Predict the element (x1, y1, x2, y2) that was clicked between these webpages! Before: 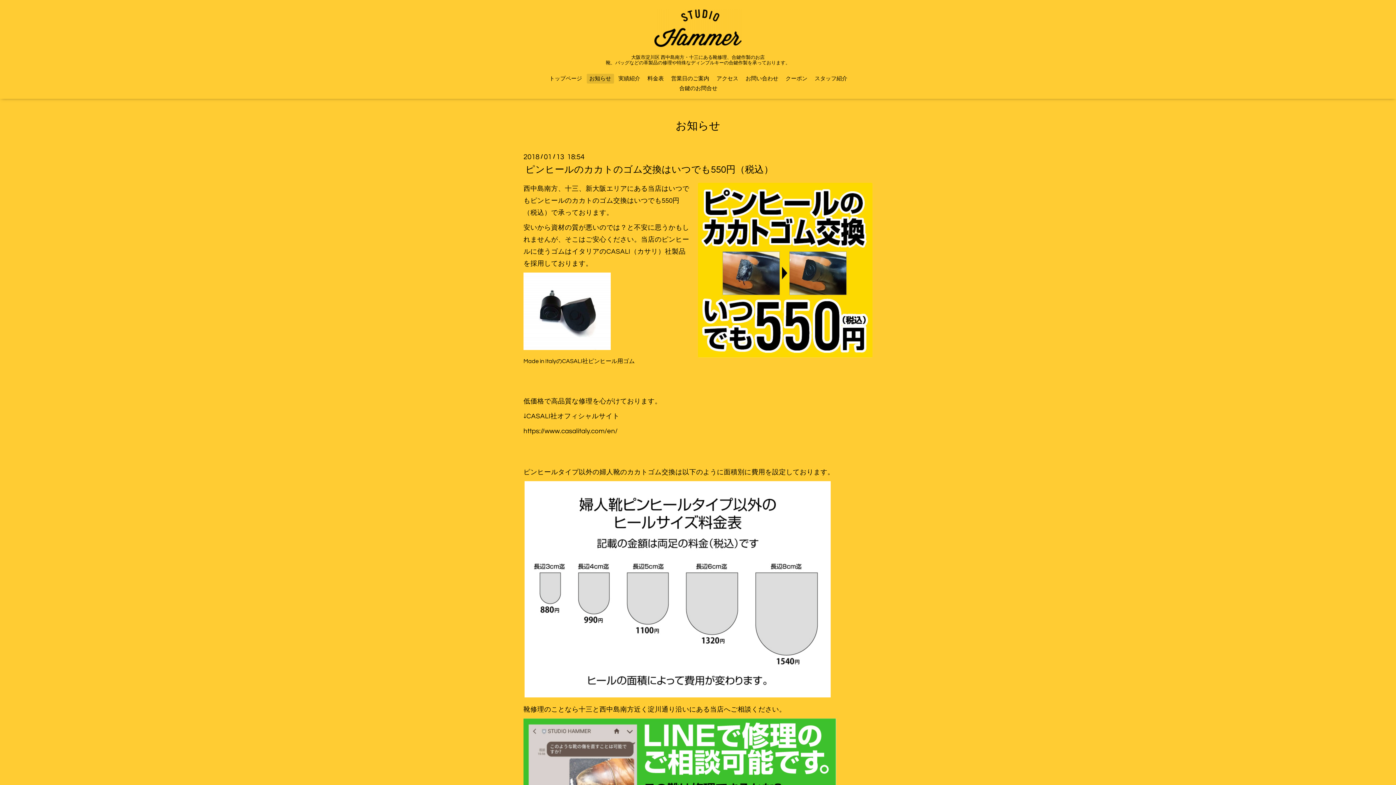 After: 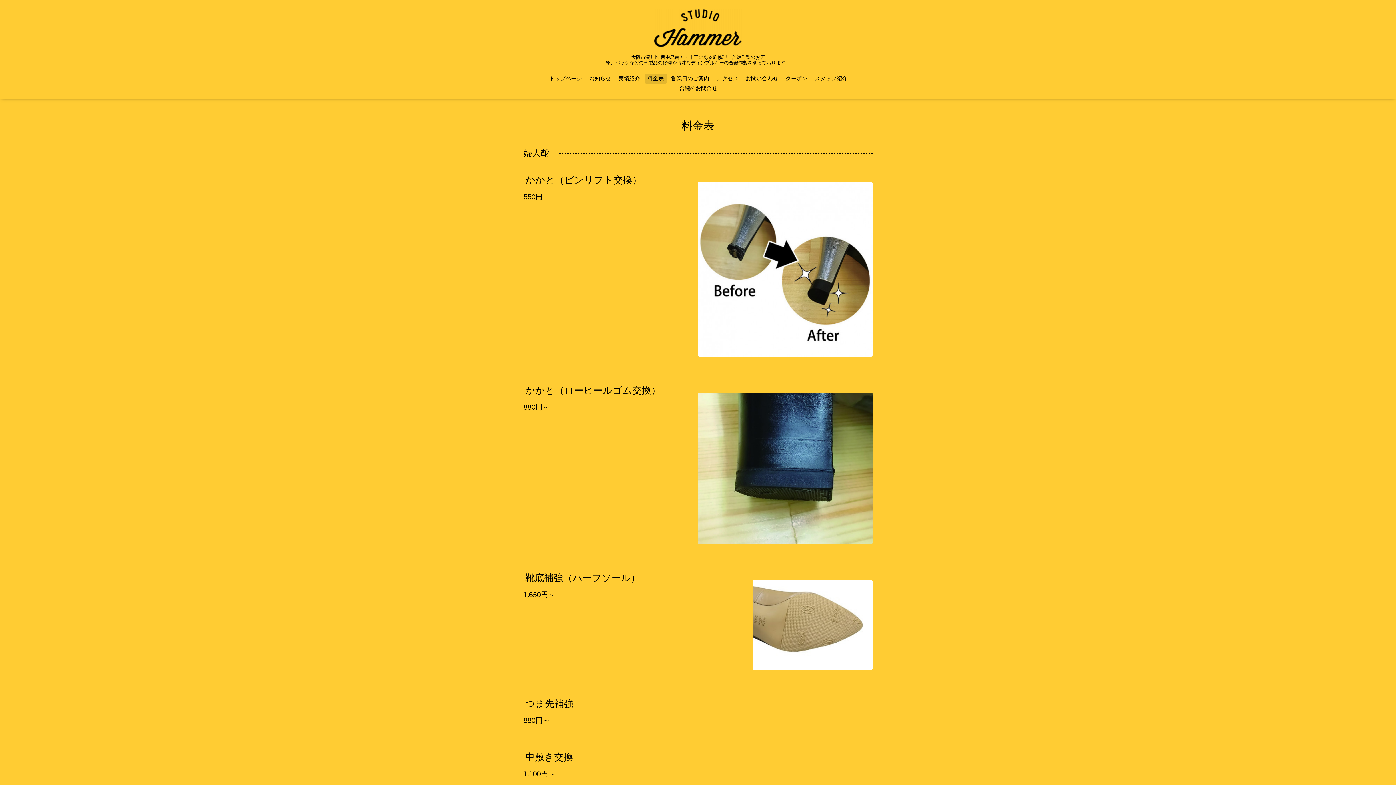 Action: label: 料金表 bbox: (644, 73, 666, 83)